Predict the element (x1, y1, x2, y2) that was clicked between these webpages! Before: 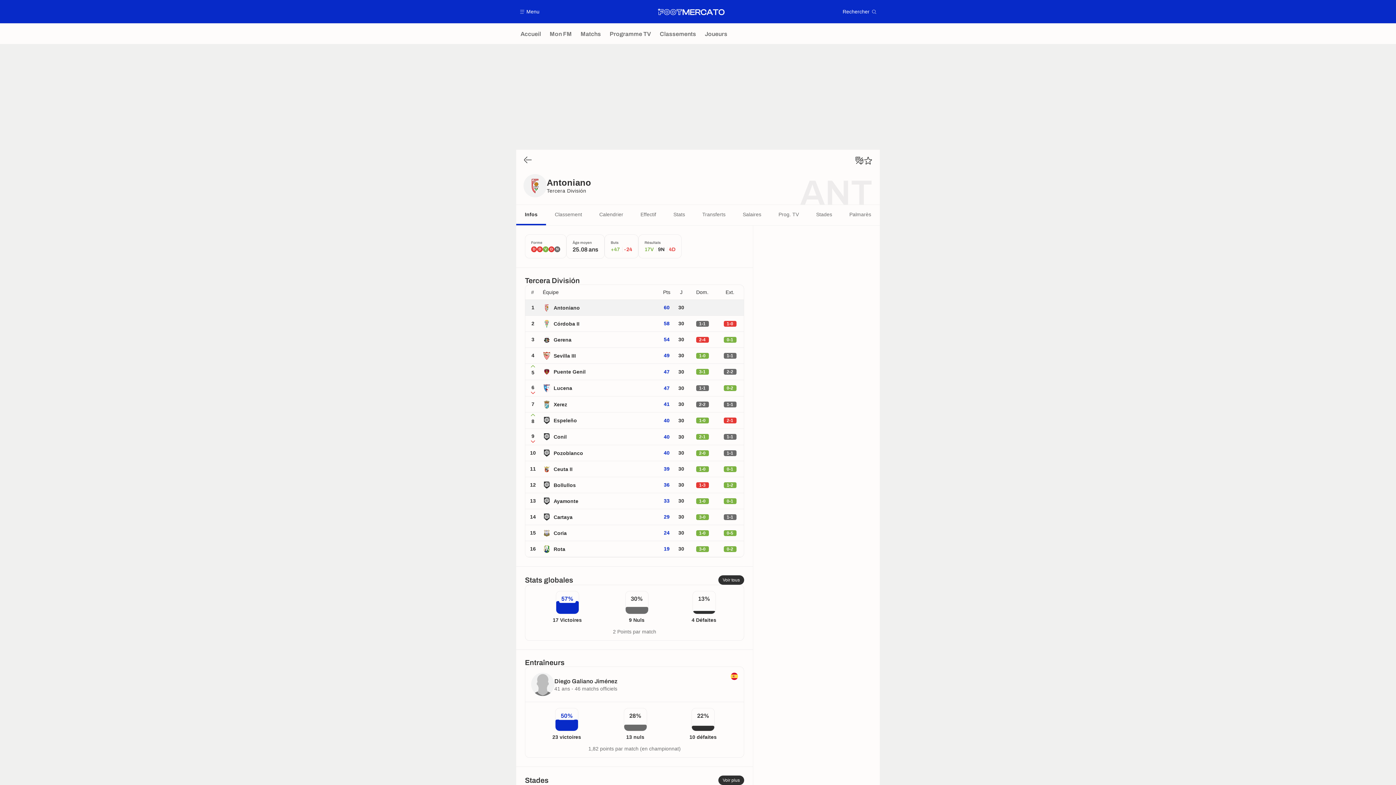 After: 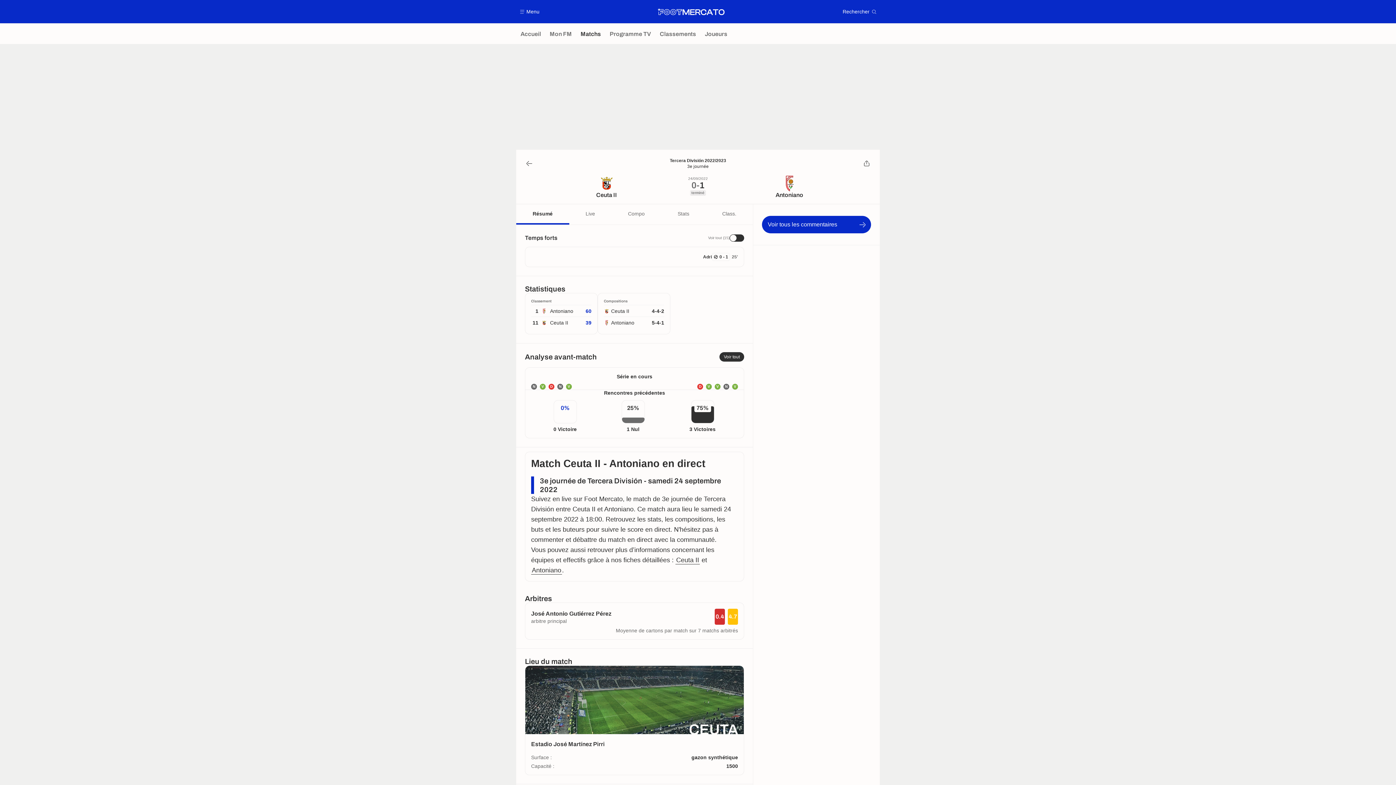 Action: label: 0-1 bbox: (716, 461, 744, 477)